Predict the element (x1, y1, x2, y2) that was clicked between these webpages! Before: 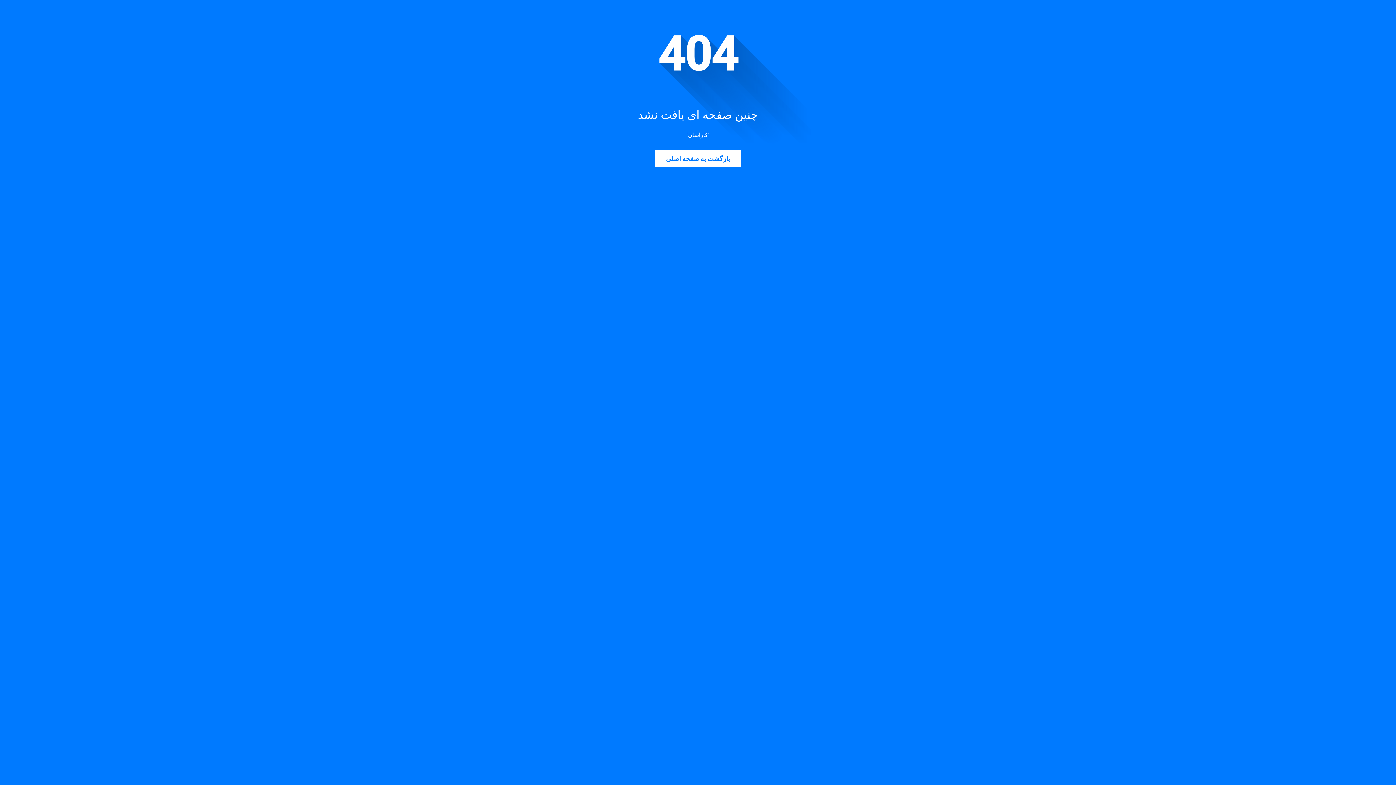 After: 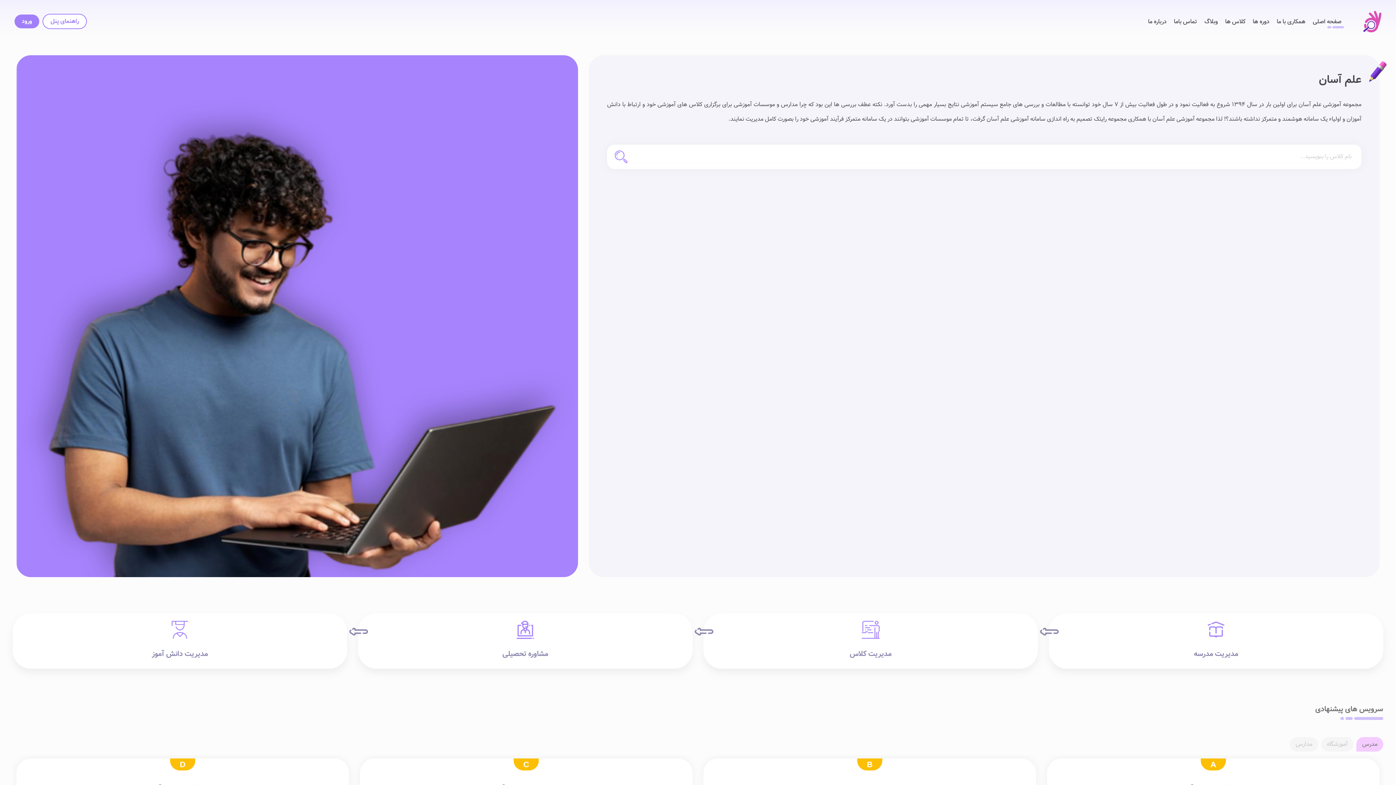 Action: bbox: (654, 155, 741, 162)